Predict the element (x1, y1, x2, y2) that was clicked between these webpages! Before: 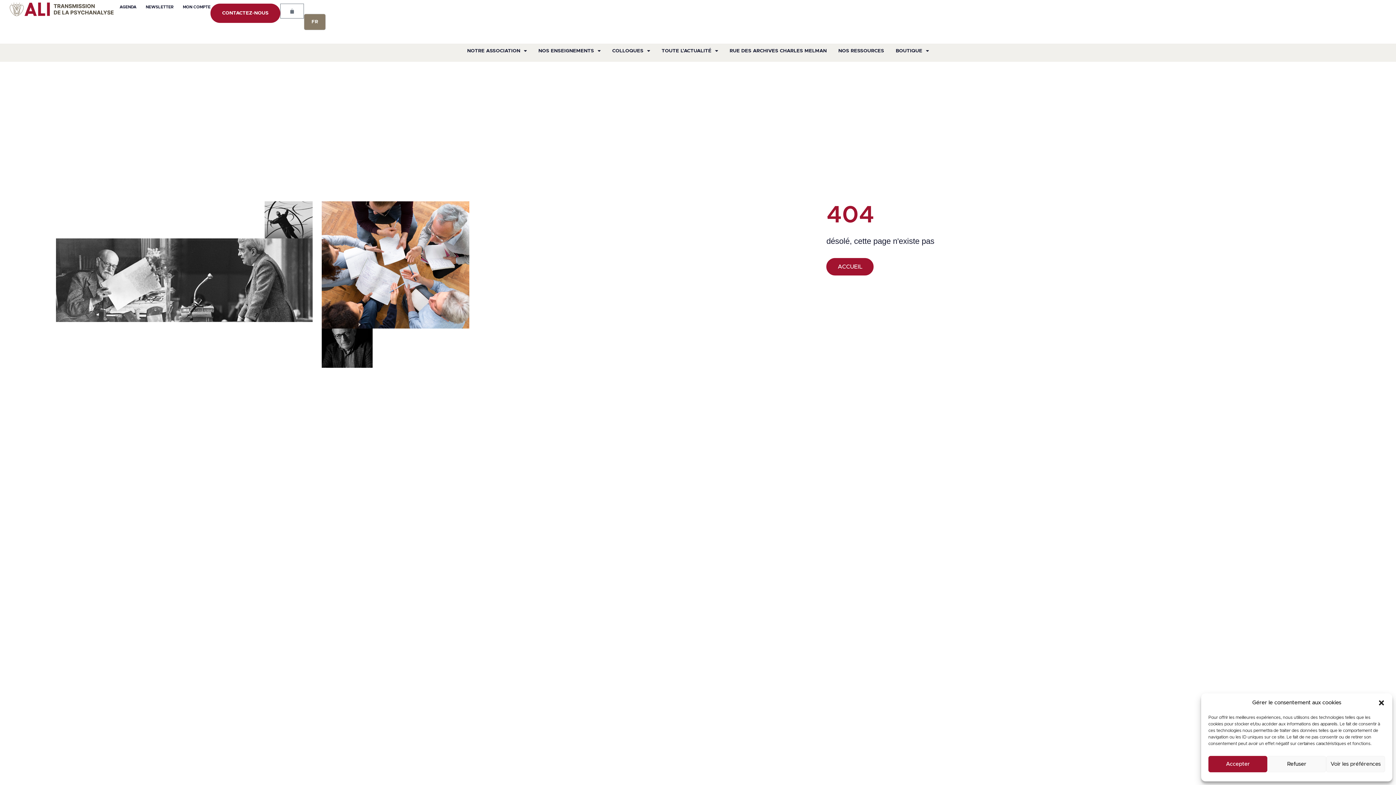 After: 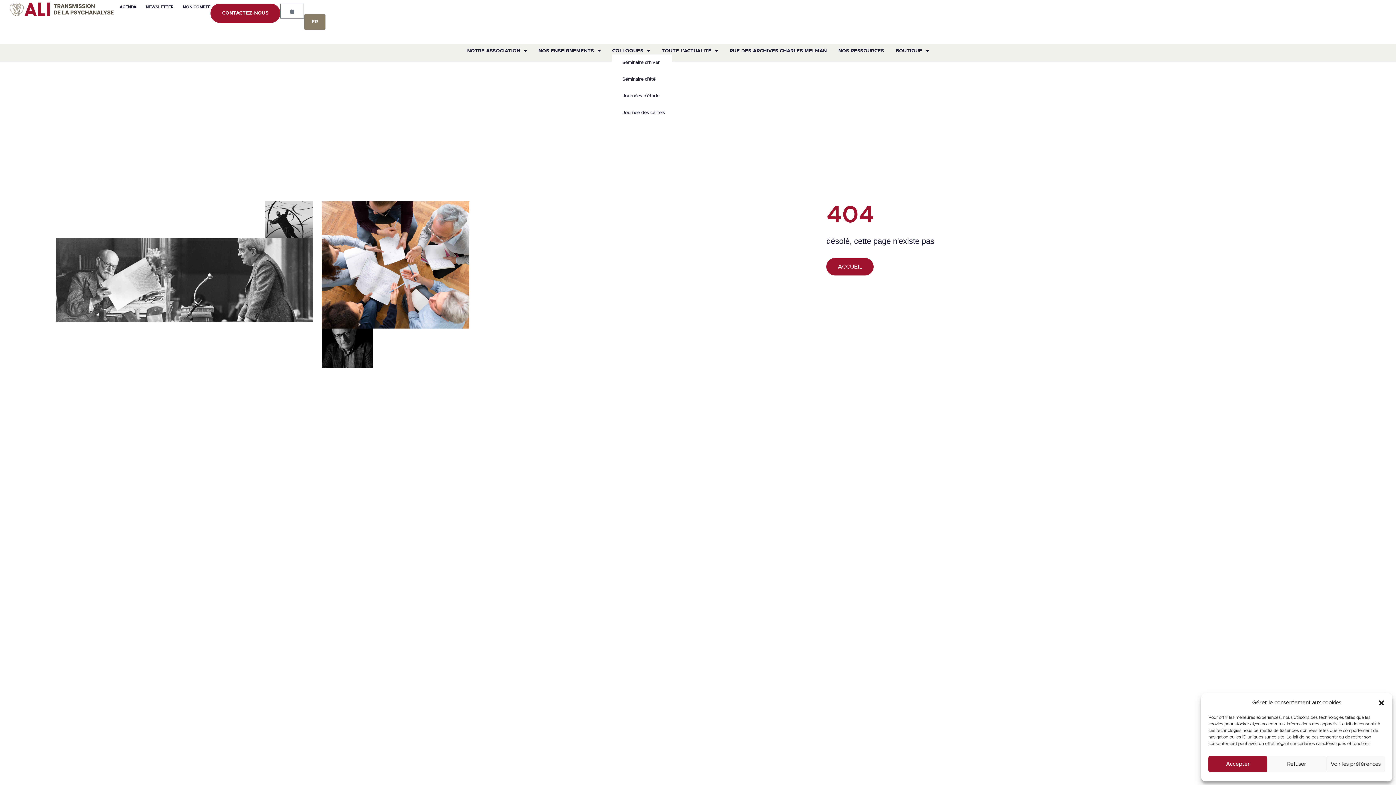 Action: bbox: (612, 47, 650, 54) label: COLLOQUES